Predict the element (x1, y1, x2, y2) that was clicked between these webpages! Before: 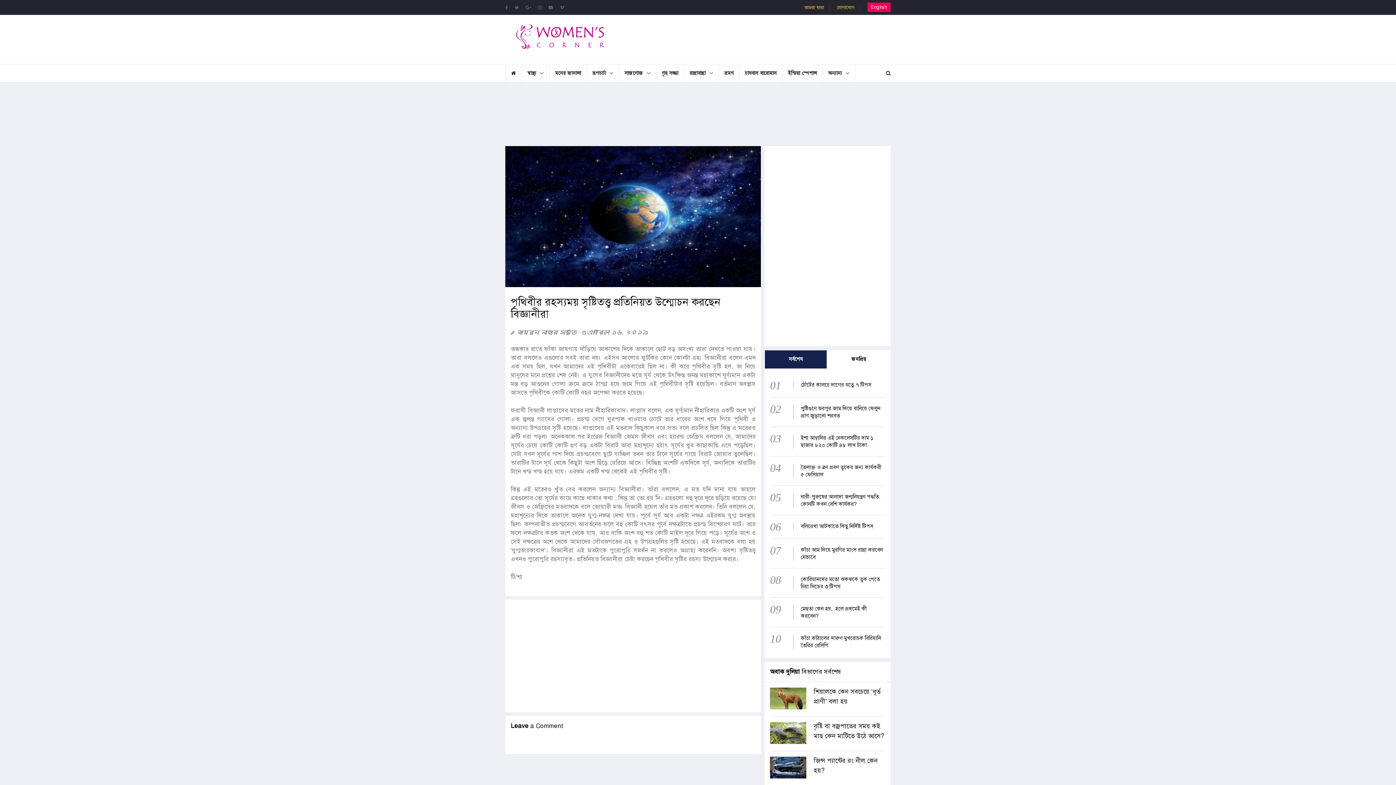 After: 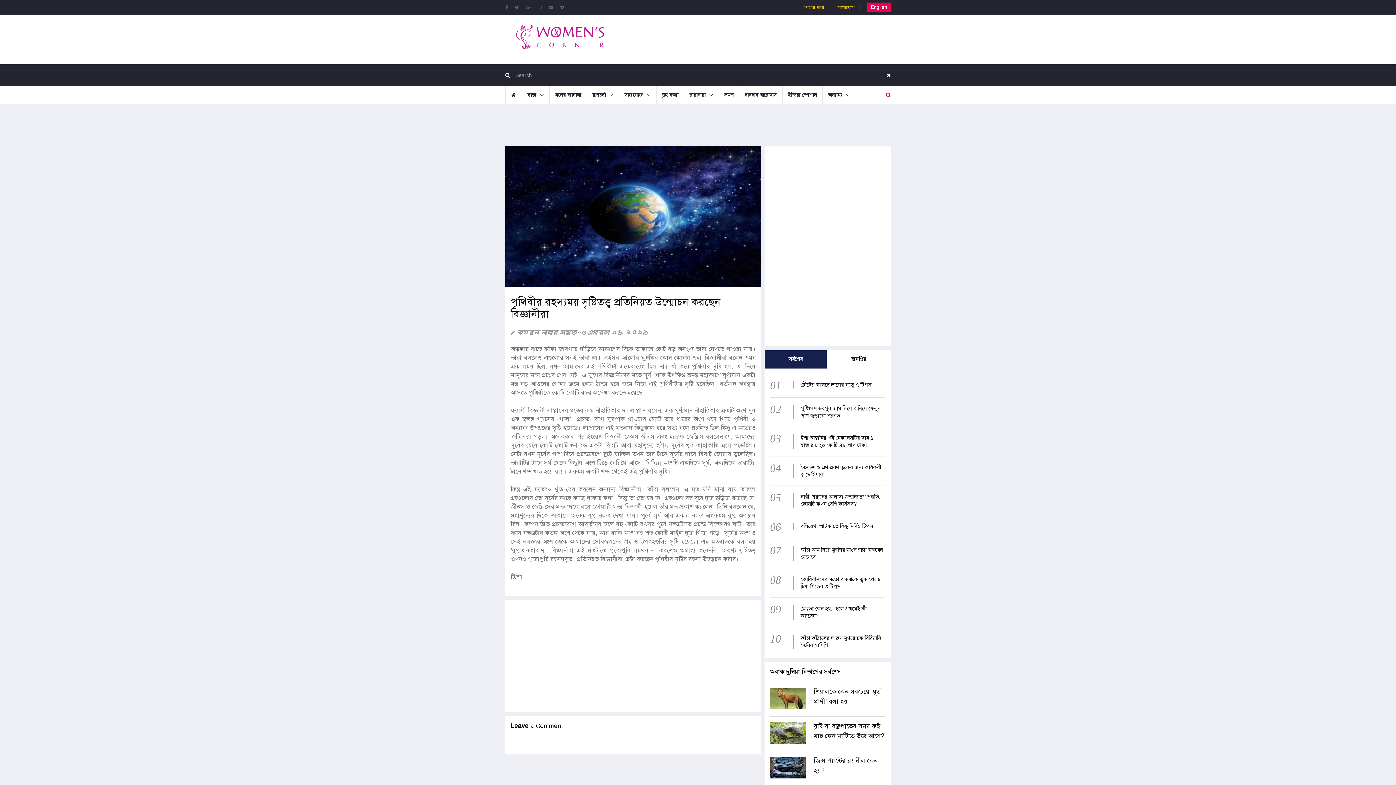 Action: bbox: (880, 64, 896, 82)